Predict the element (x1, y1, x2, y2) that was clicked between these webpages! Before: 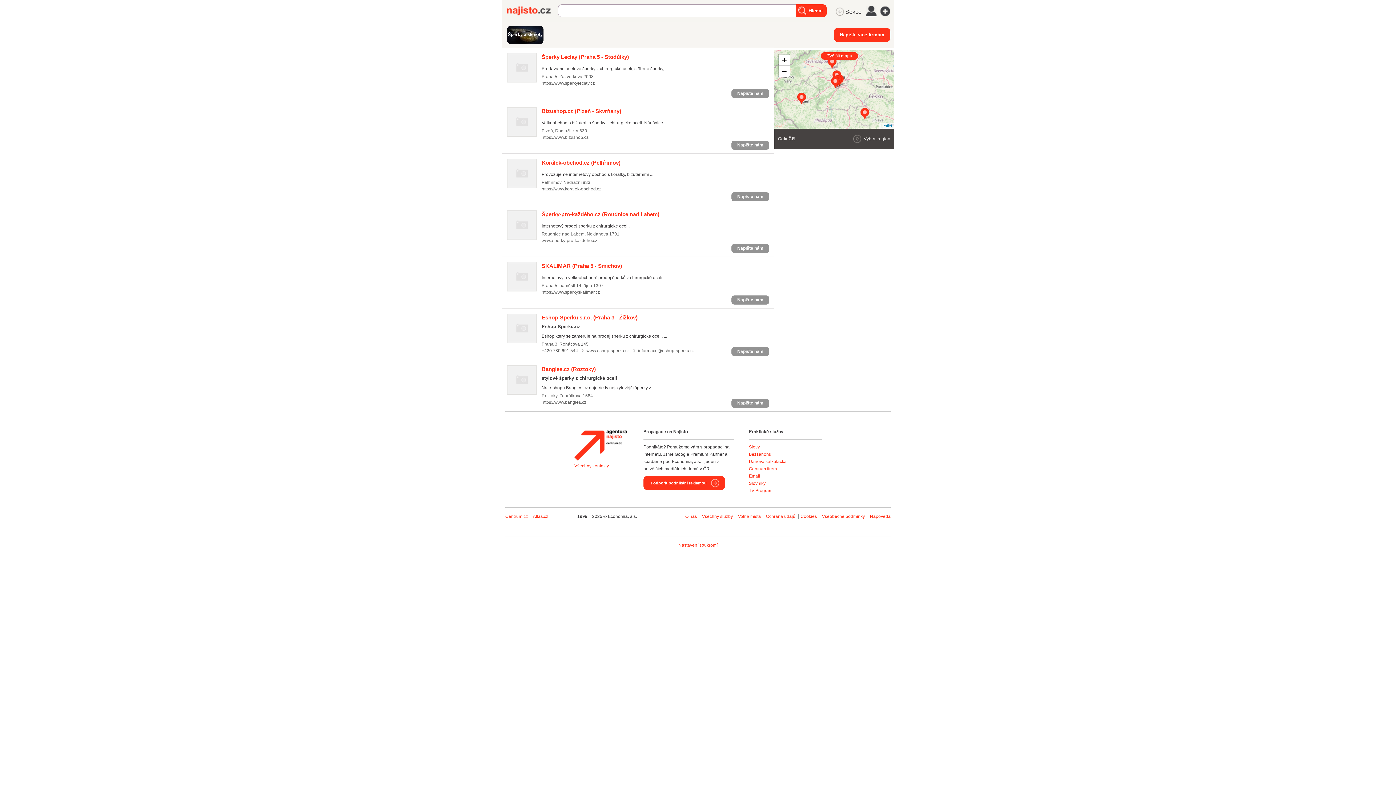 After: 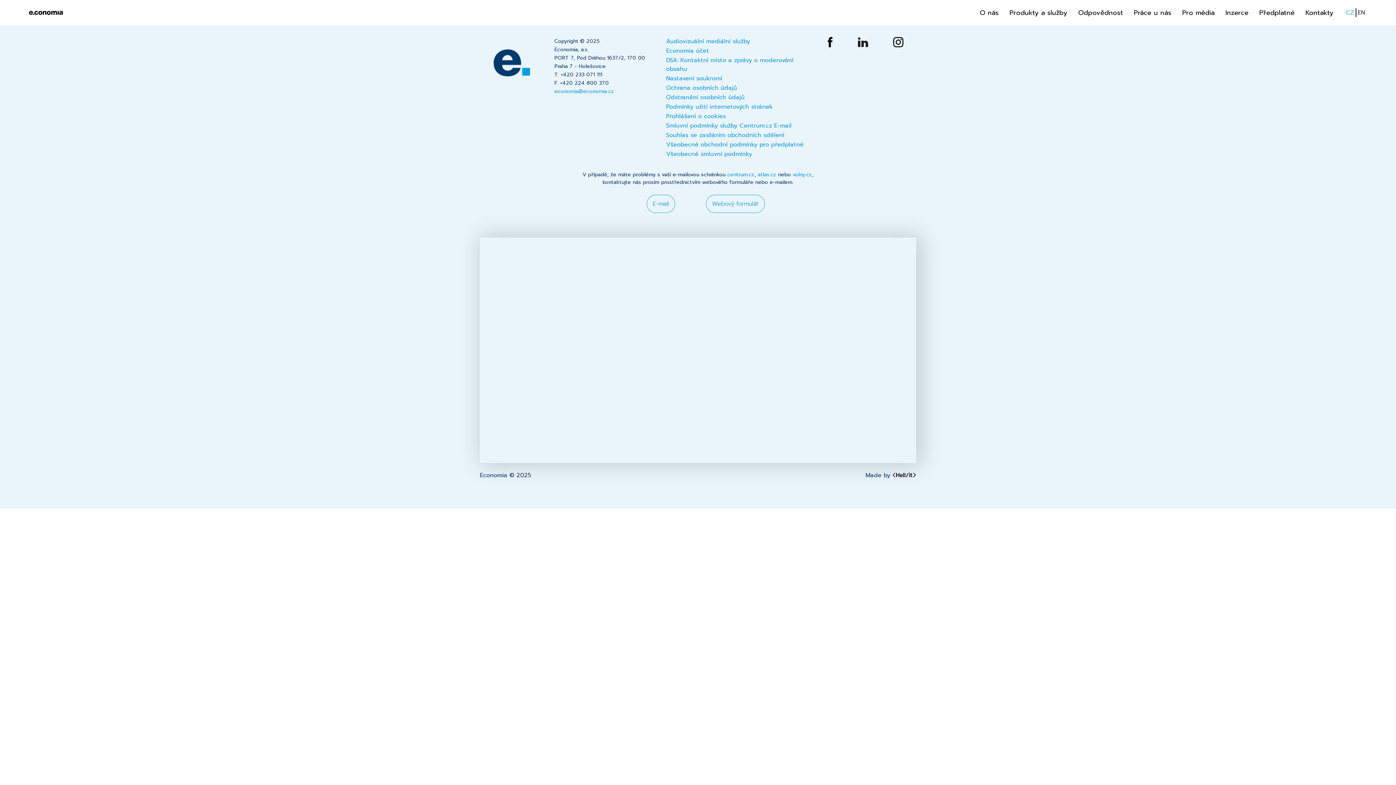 Action: bbox: (800, 514, 817, 519) label: Cookies